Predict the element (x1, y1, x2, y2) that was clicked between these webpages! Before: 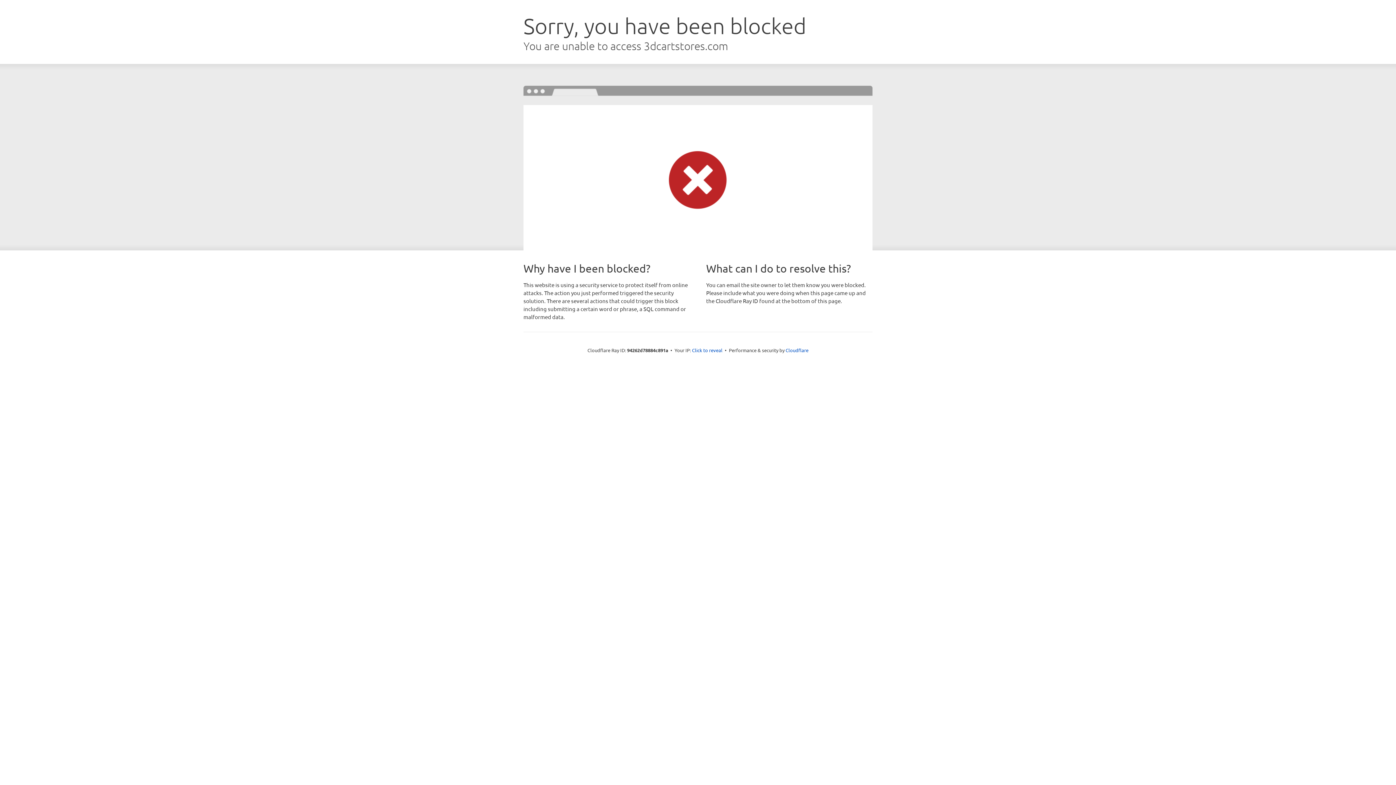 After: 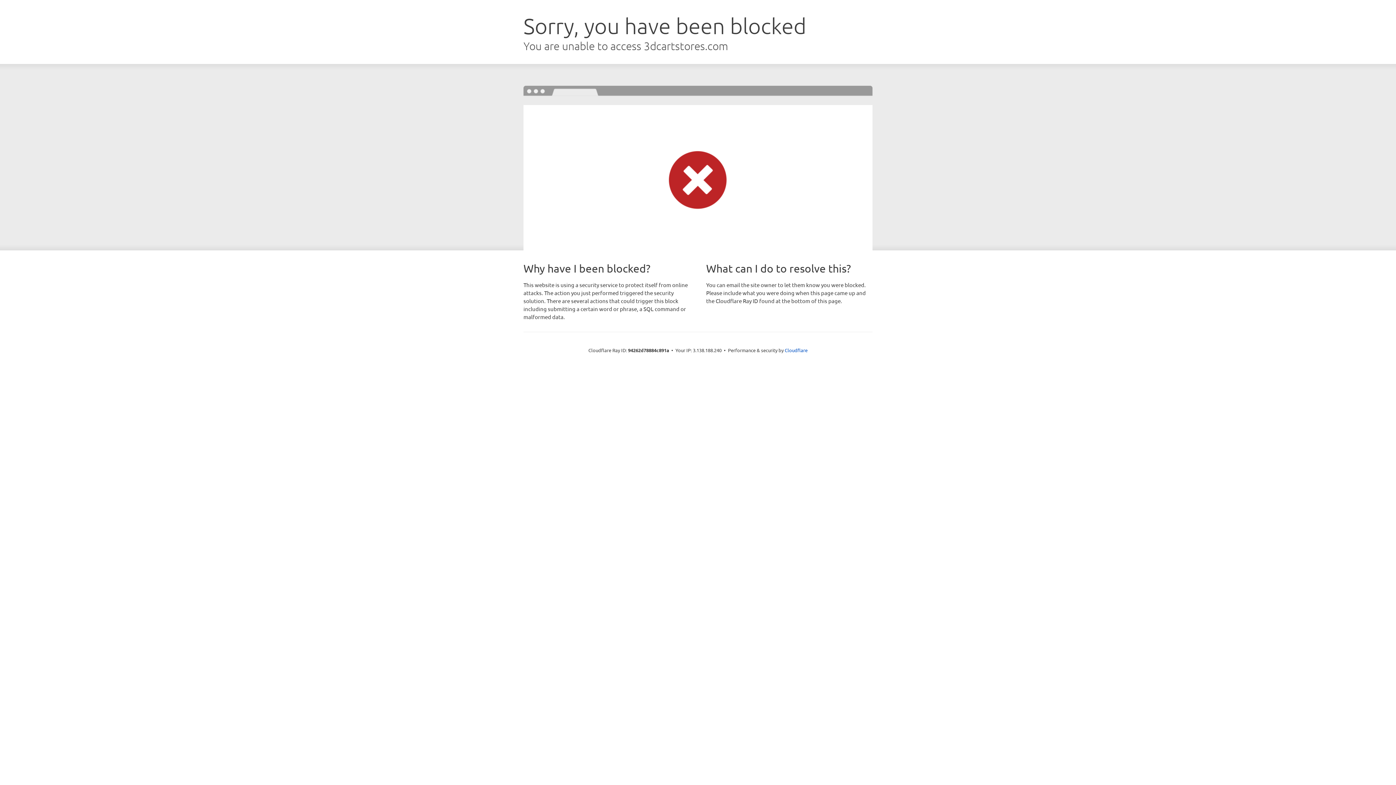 Action: bbox: (692, 346, 722, 353) label: Click to reveal